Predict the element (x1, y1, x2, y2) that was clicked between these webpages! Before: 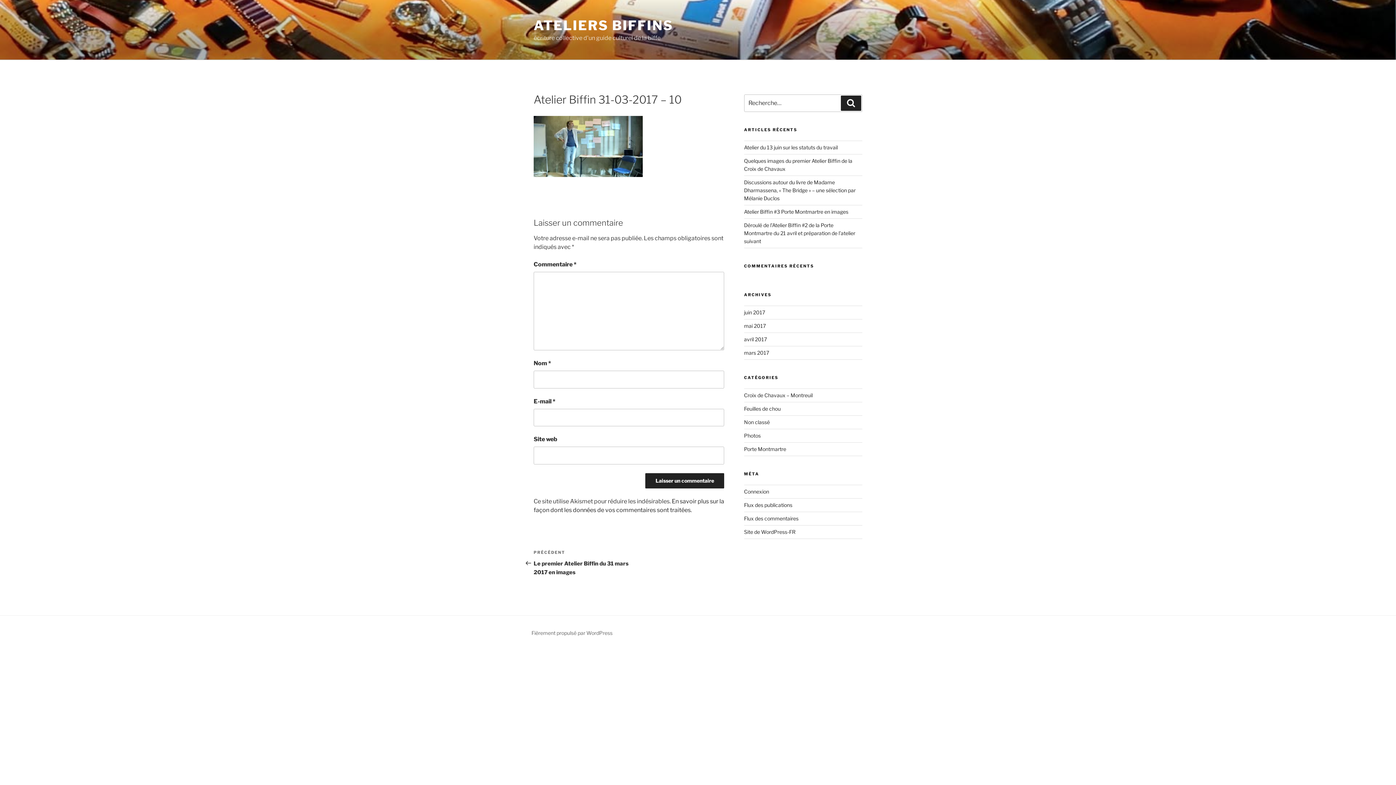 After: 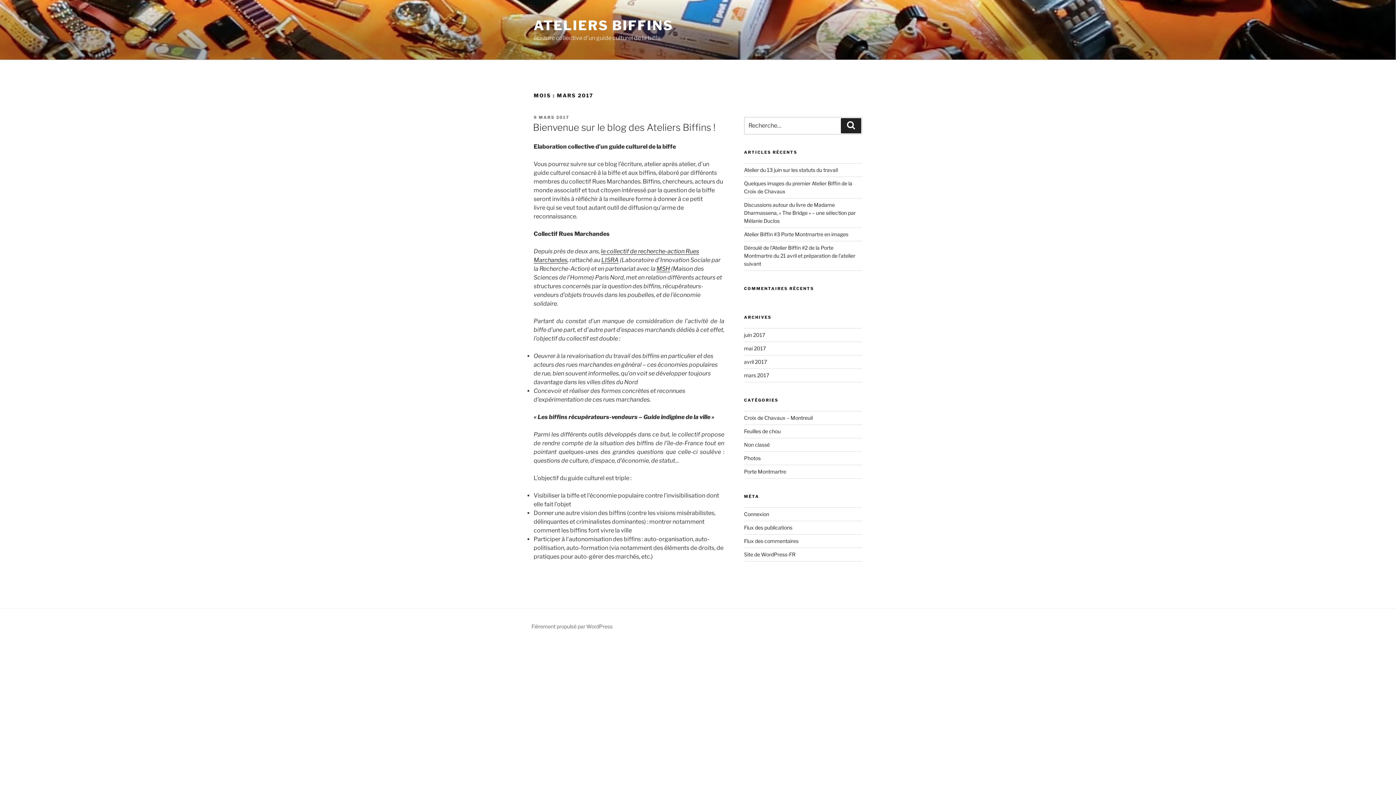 Action: bbox: (744, 349, 769, 356) label: mars 2017